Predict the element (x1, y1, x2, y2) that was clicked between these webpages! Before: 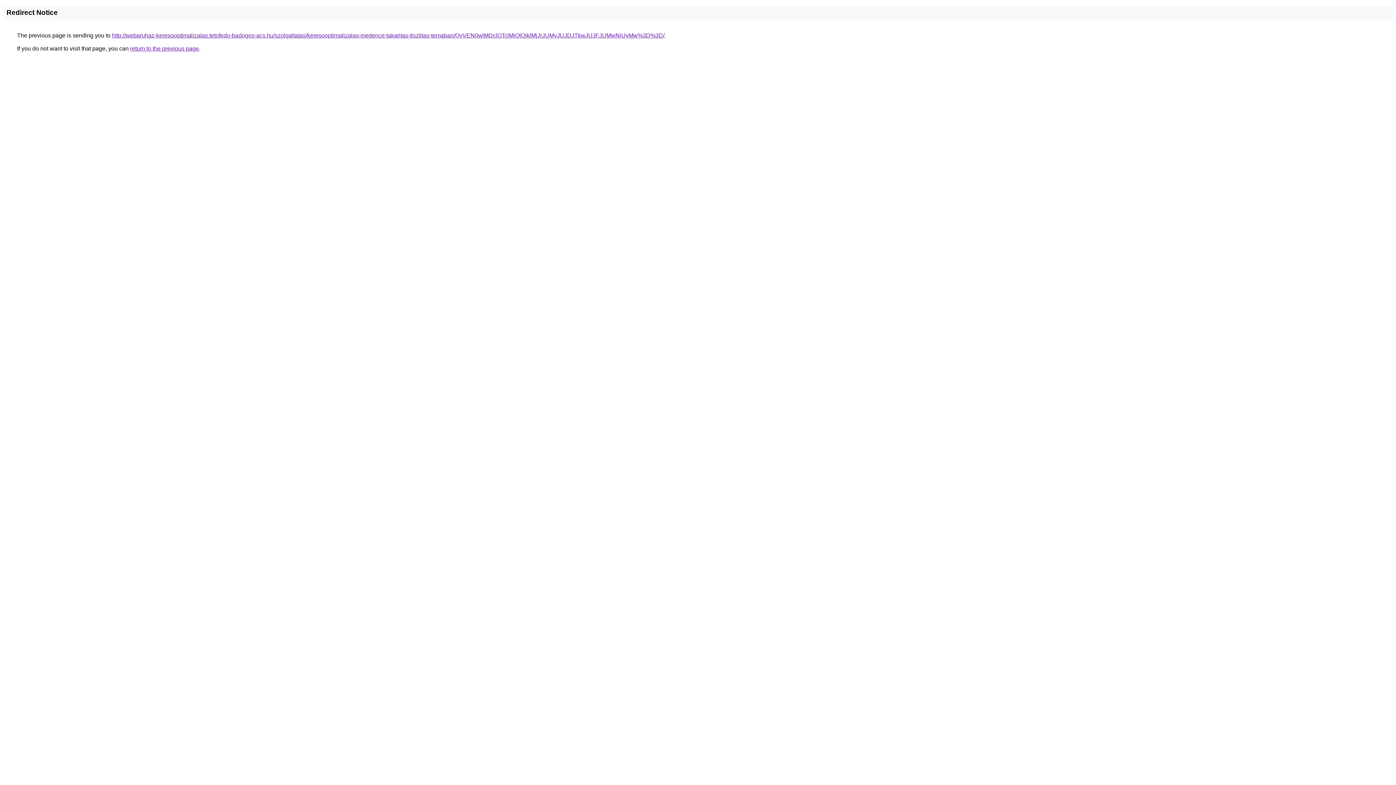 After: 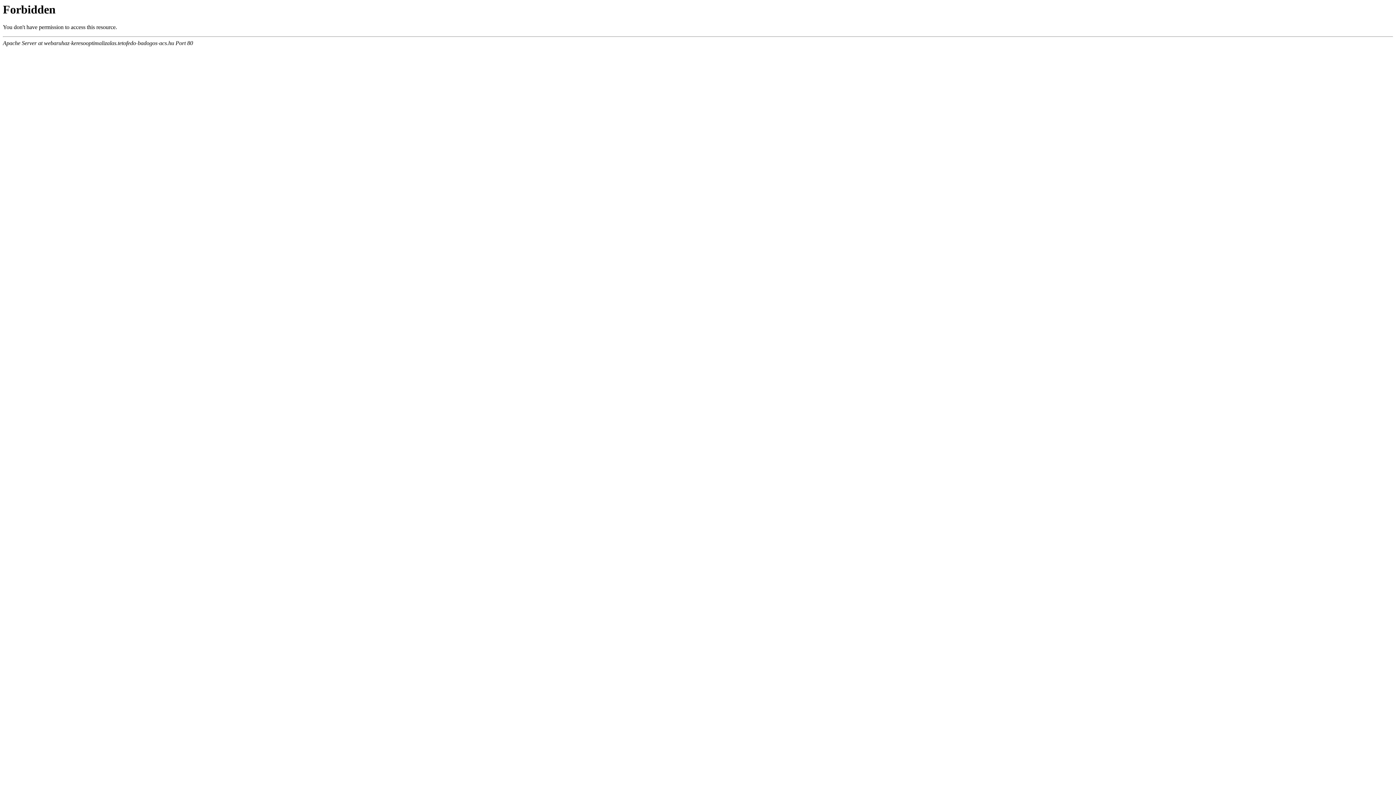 Action: bbox: (112, 32, 664, 38) label: http://webaruhaz-keresooptimalizalas.tetofedo-badogos-acs.hu/szolgaltatas/keresooptimalizalas-medence-takaritas-tisztitas-temaban/QyVEN0wlMDclOTclMjQlQjklMjJrJUMyJUJDJTkwJUJFJUMwNiUyMw%3D%3D/